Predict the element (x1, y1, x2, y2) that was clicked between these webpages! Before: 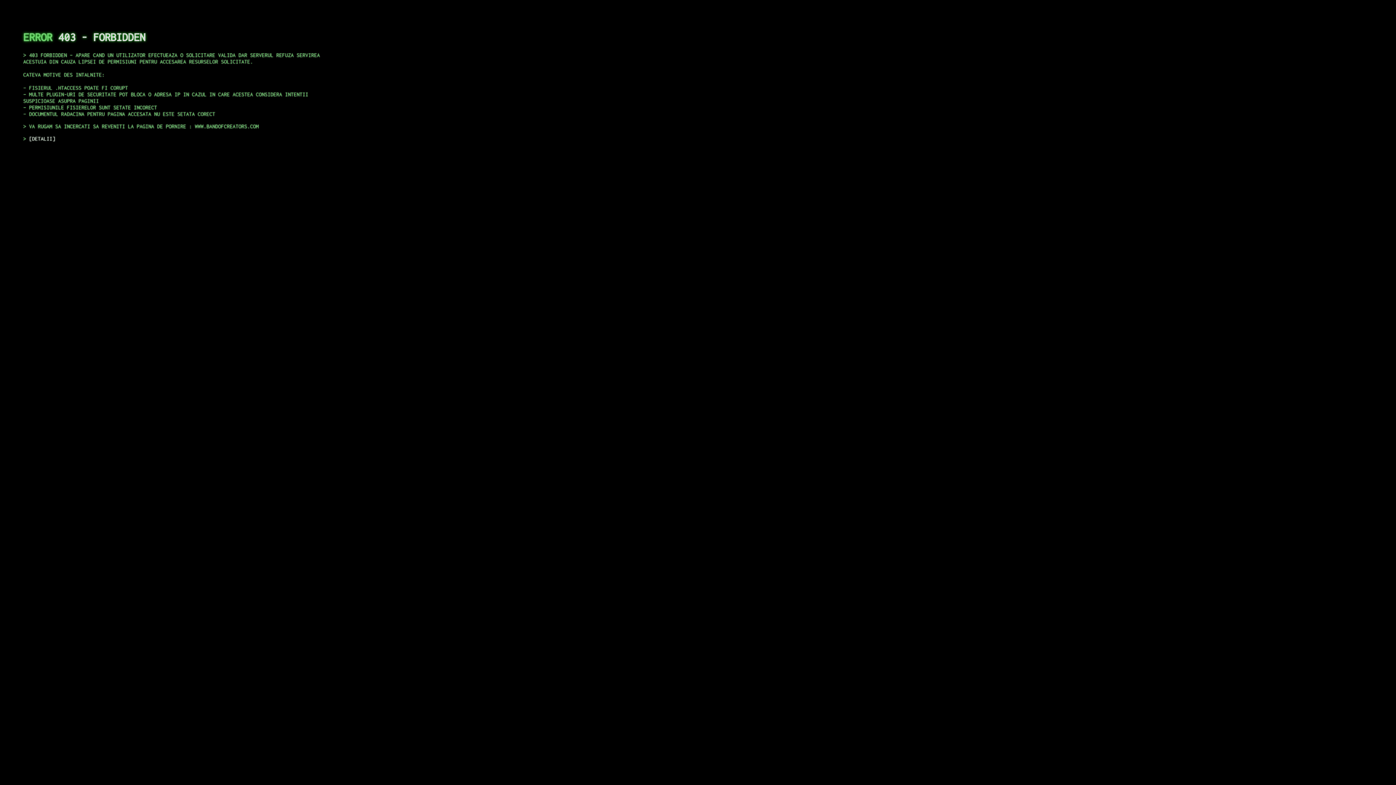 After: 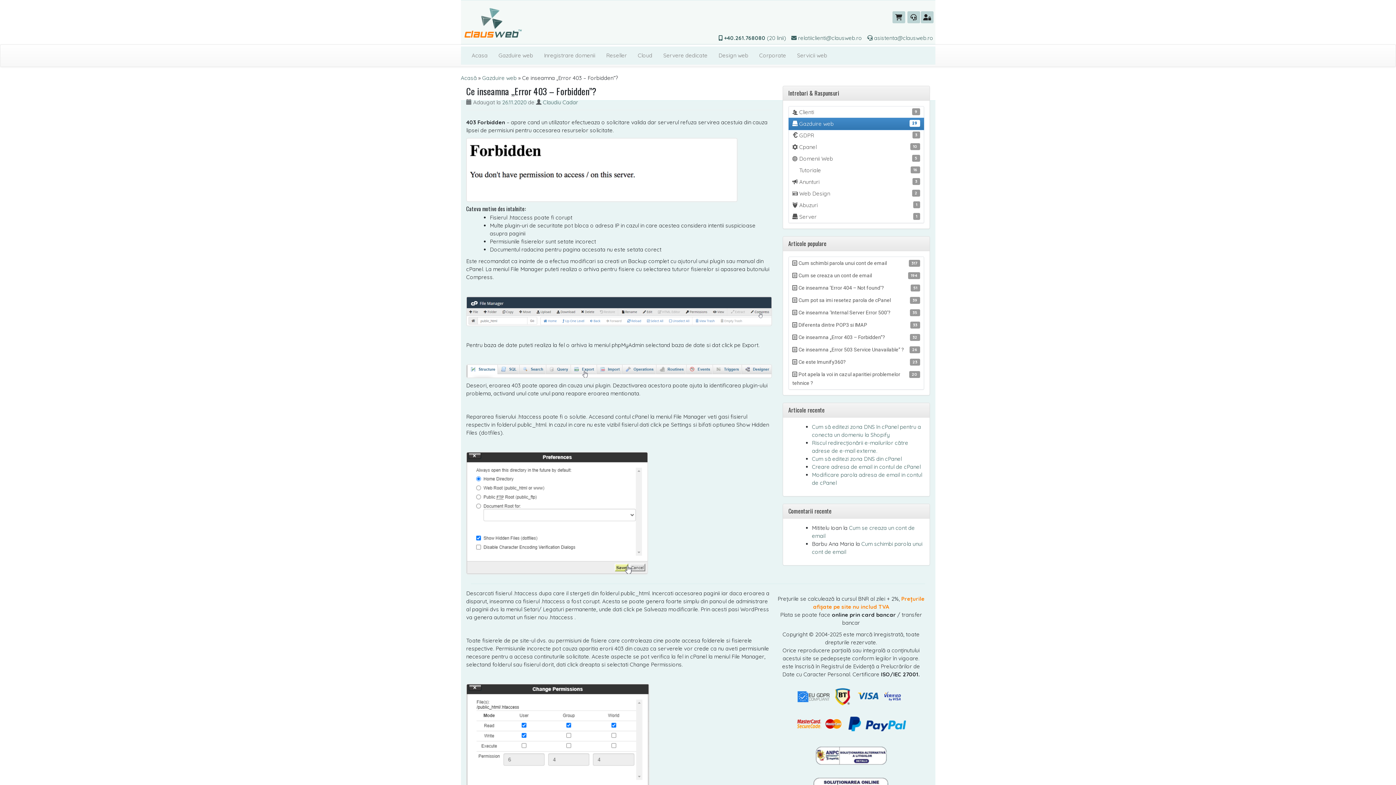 Action: label: DETALII bbox: (29, 135, 55, 141)